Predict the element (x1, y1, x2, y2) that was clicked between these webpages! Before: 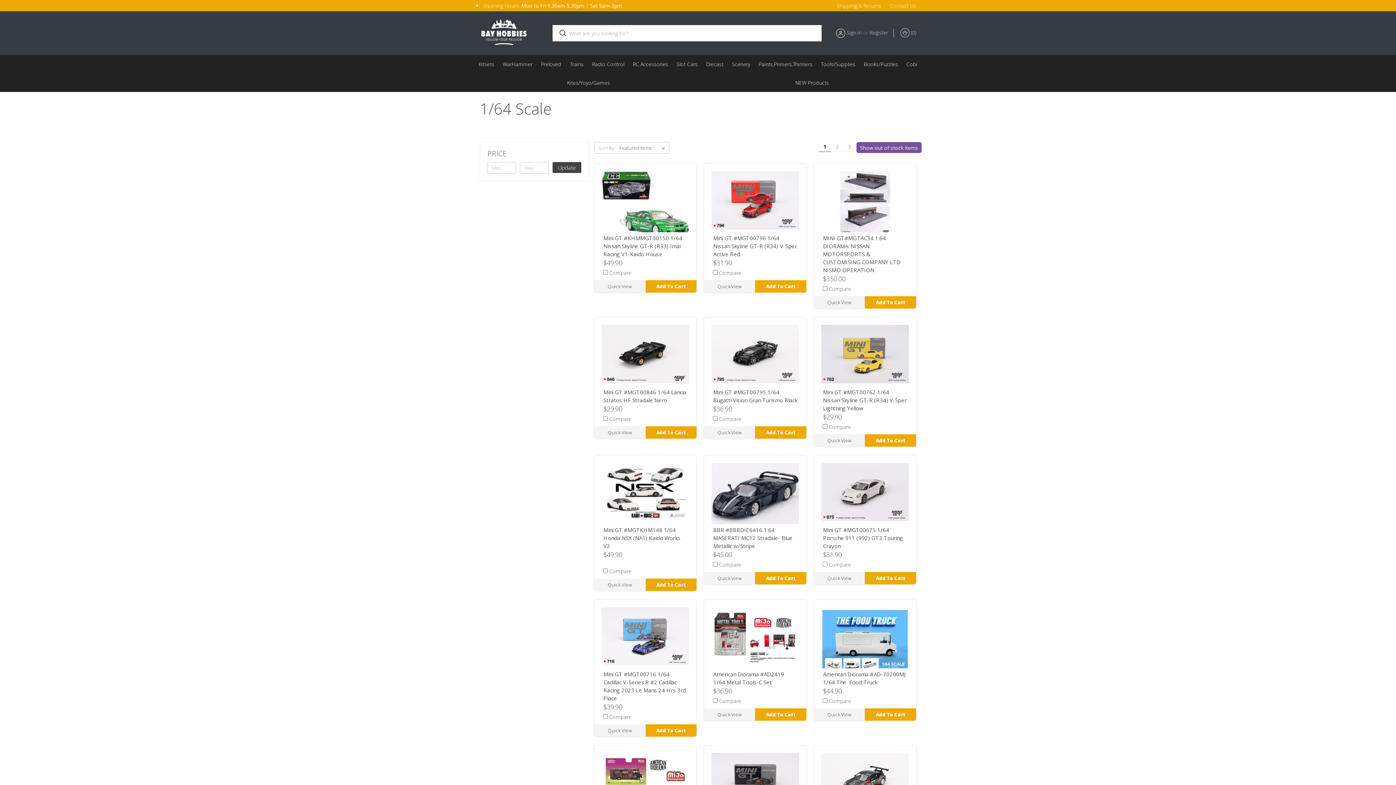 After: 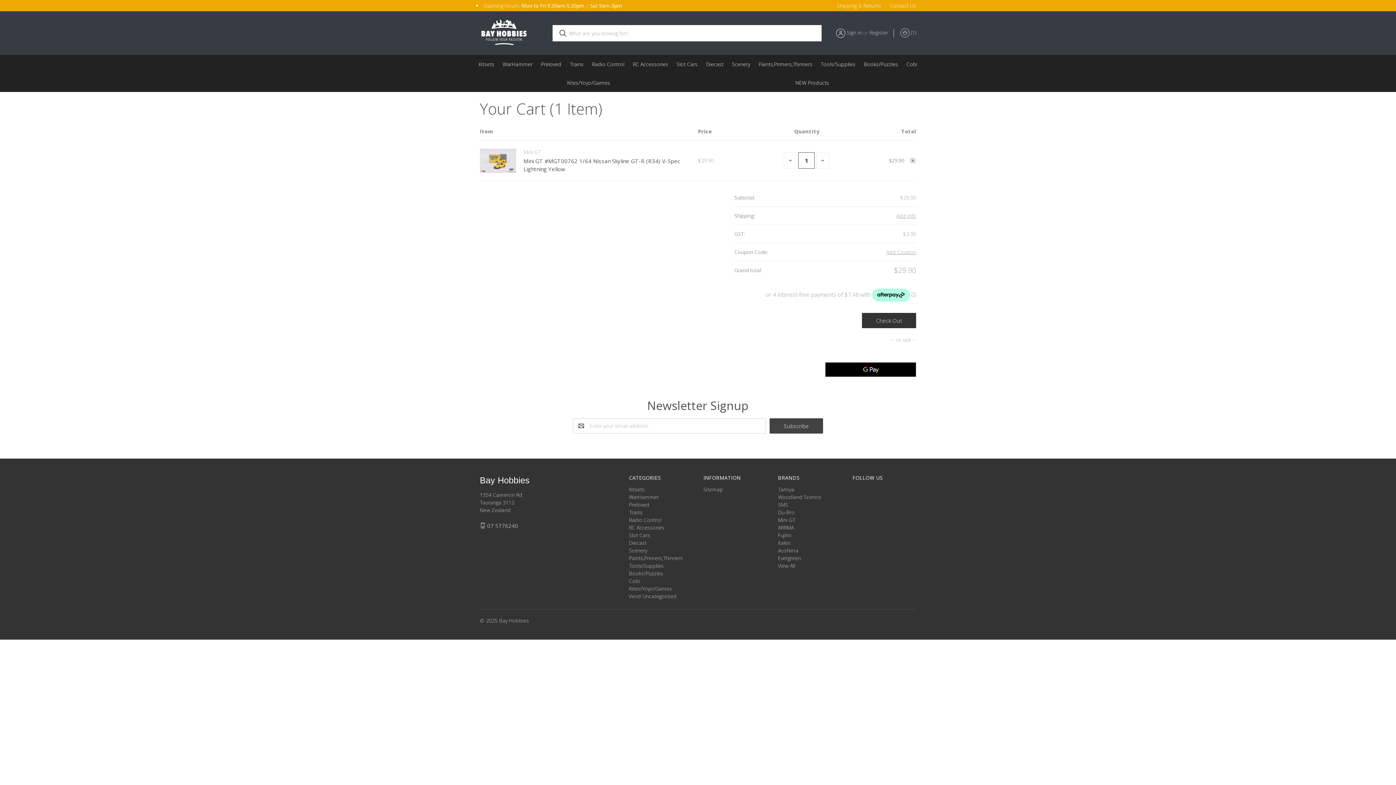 Action: bbox: (865, 434, 916, 446) label: Add To Cart